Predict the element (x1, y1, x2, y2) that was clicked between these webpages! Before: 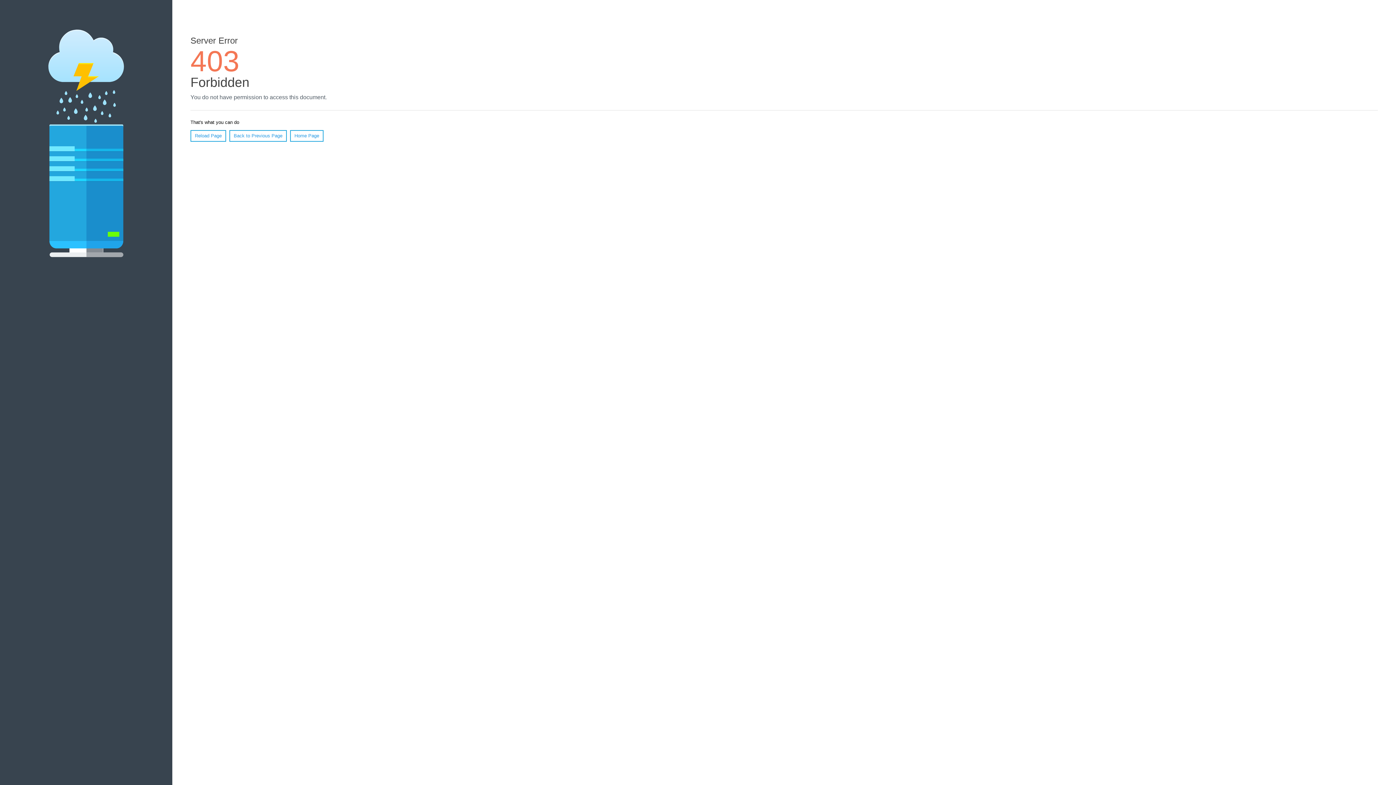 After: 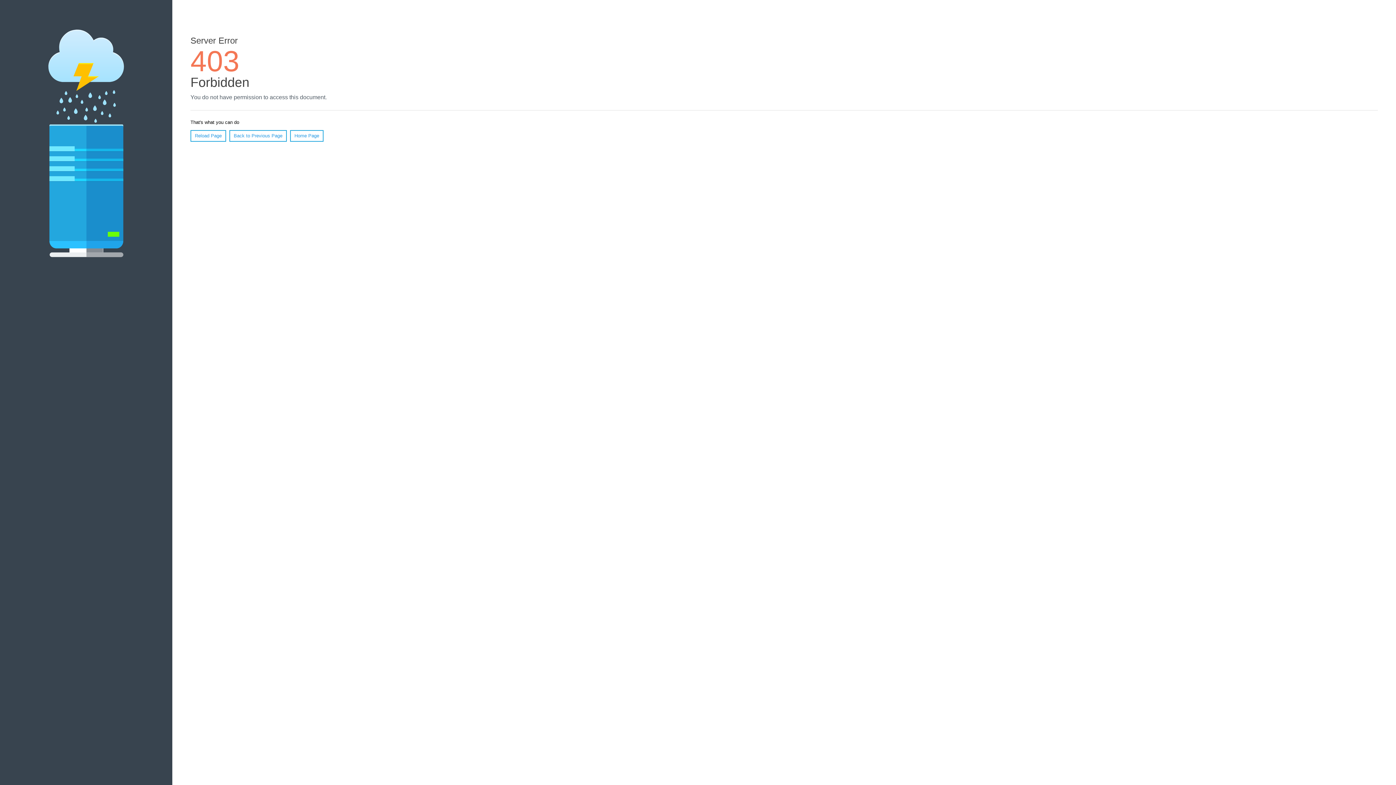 Action: bbox: (290, 130, 323, 141) label: Home Page